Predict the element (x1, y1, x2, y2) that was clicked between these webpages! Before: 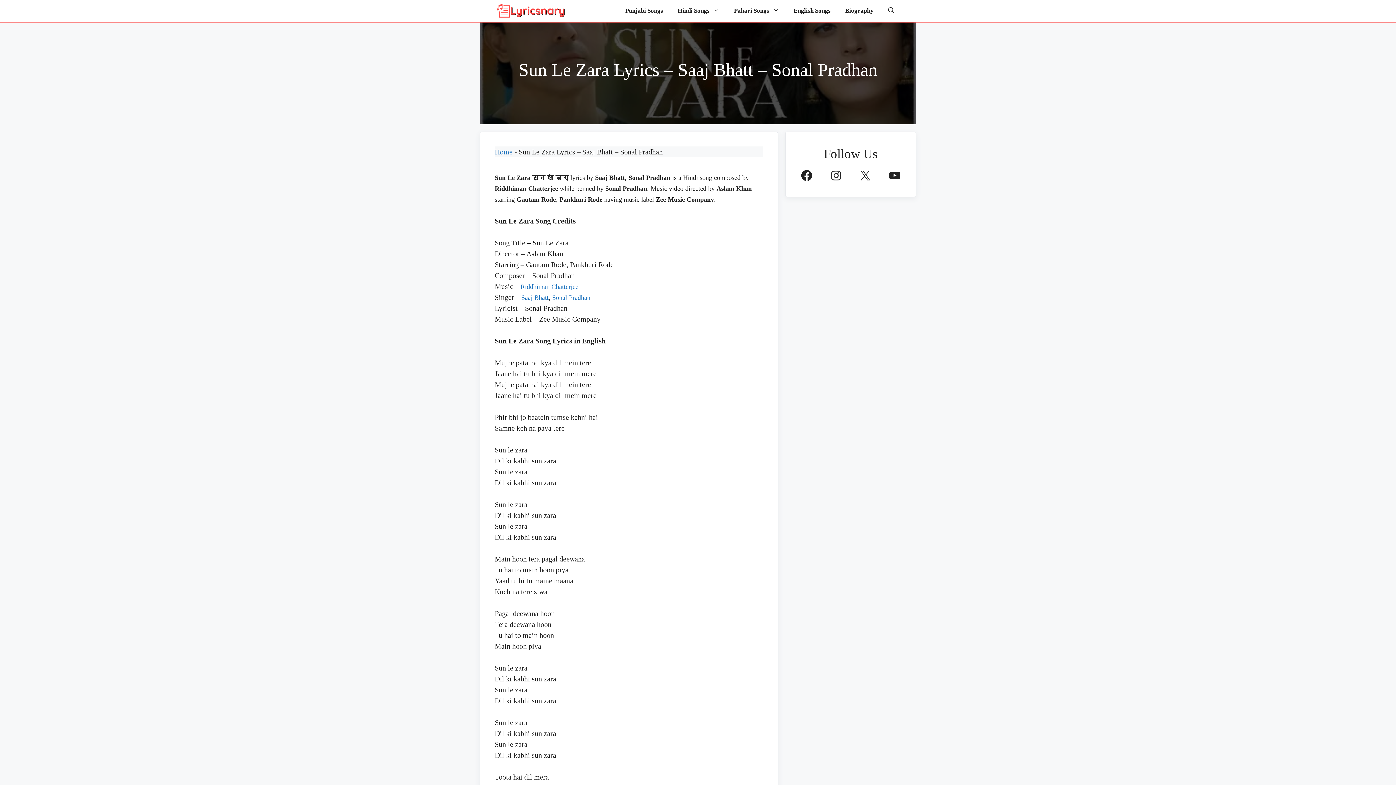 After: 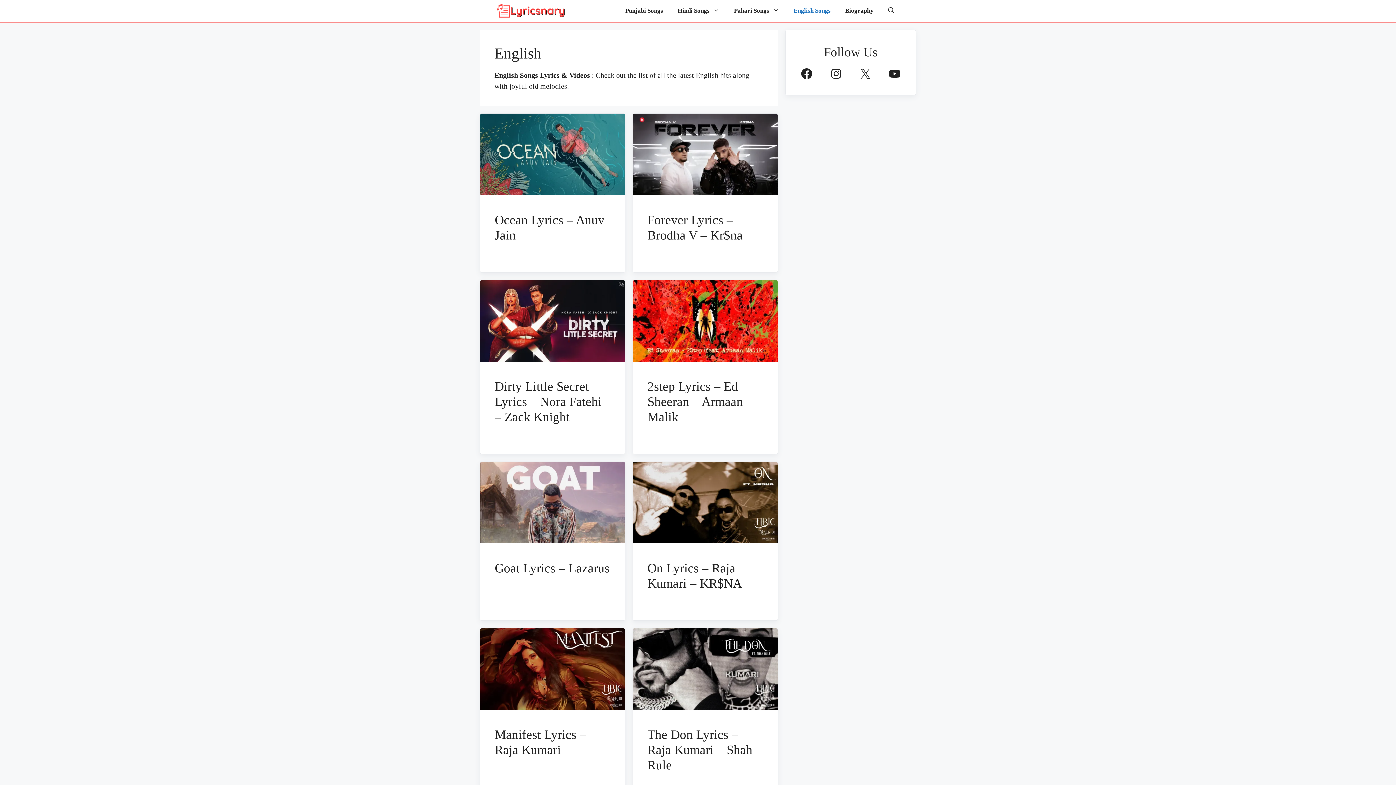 Action: label: English Songs bbox: (786, 0, 838, 21)